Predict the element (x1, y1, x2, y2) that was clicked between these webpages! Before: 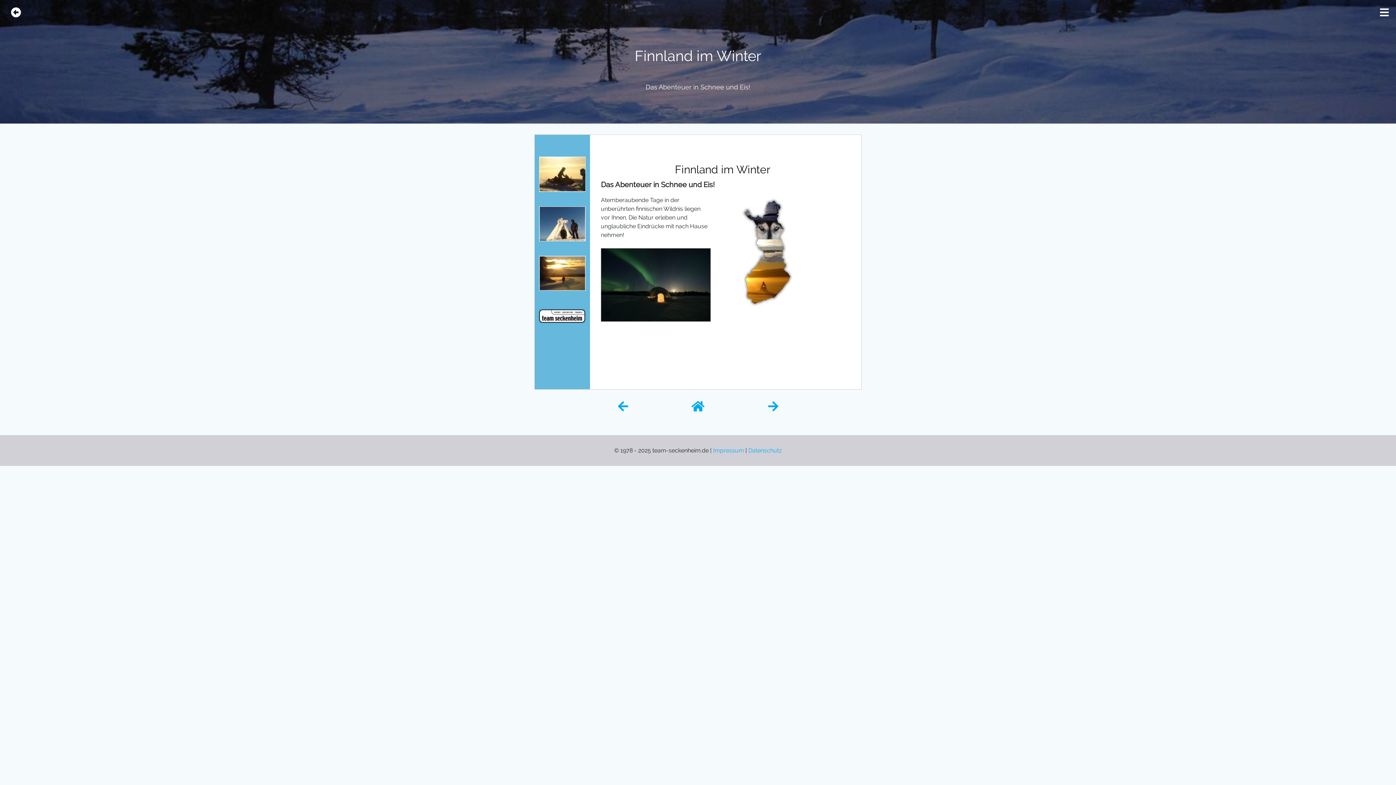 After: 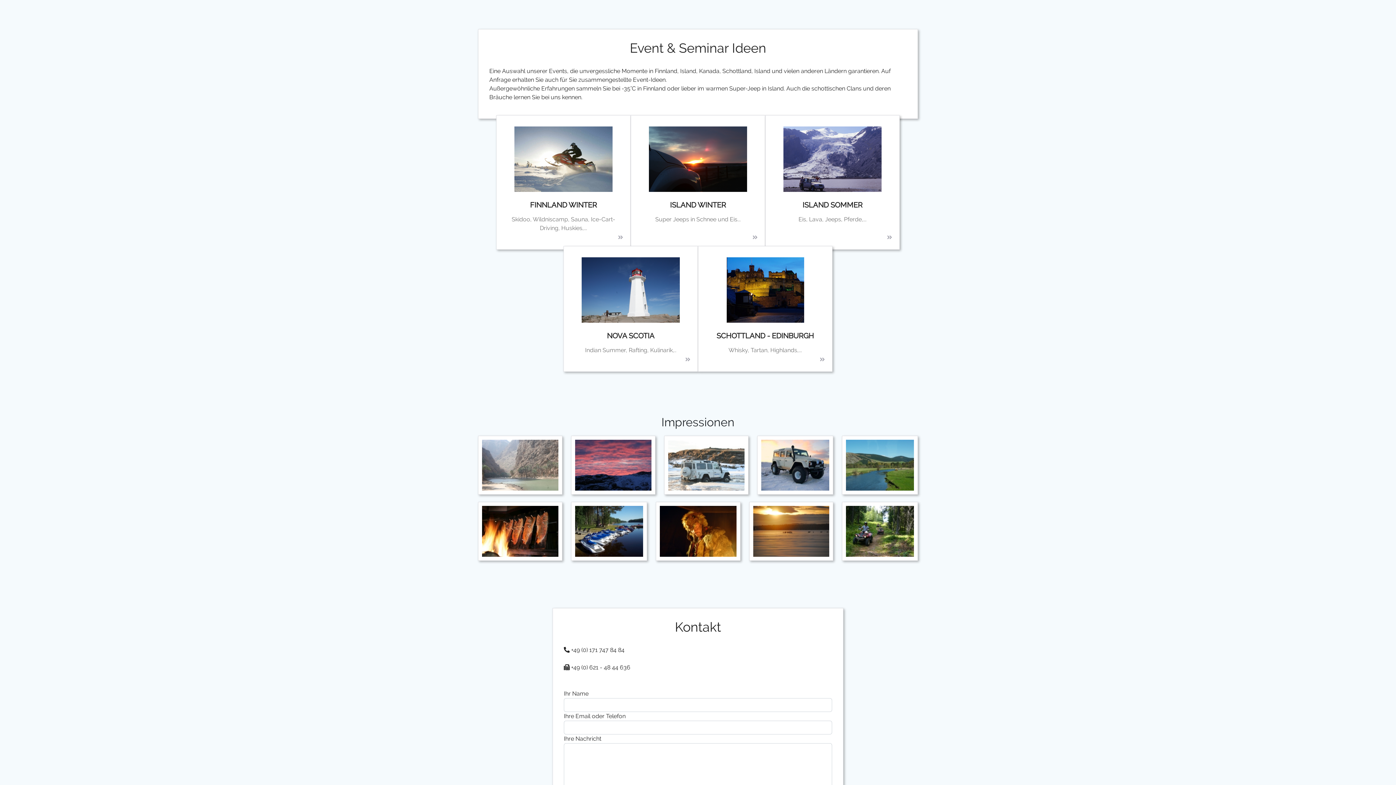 Action: bbox: (691, 400, 704, 413)